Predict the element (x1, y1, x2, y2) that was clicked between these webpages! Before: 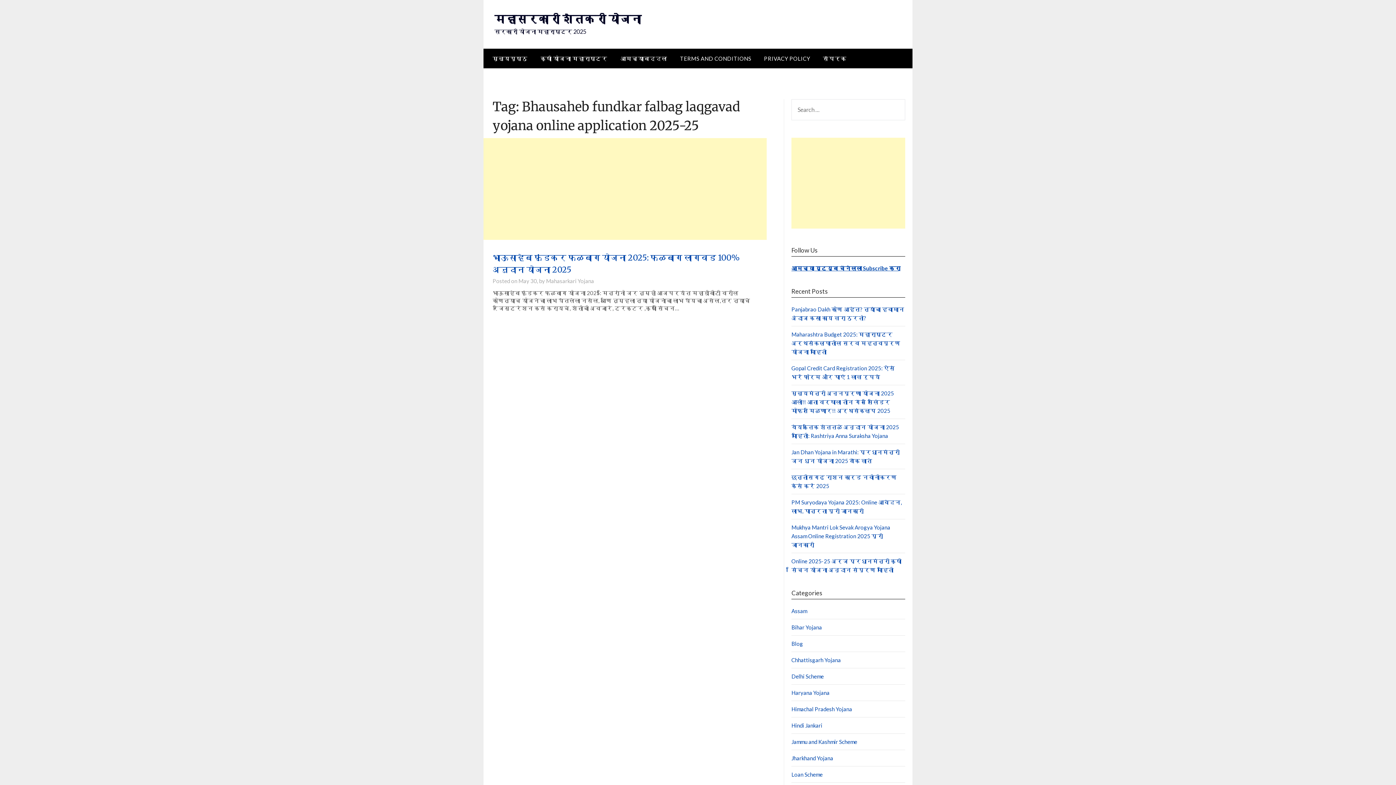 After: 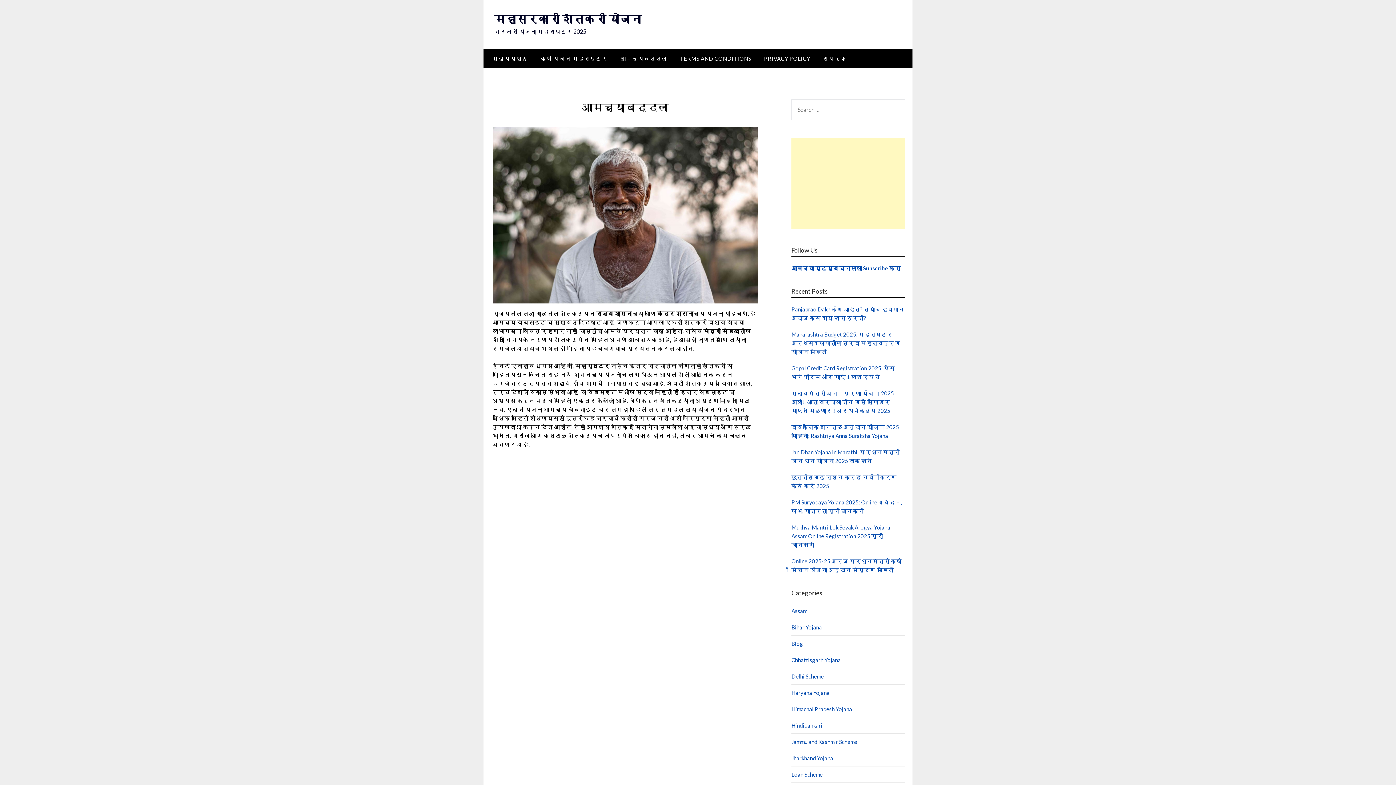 Action: label: आमच्याबद्दल bbox: (614, 48, 673, 68)